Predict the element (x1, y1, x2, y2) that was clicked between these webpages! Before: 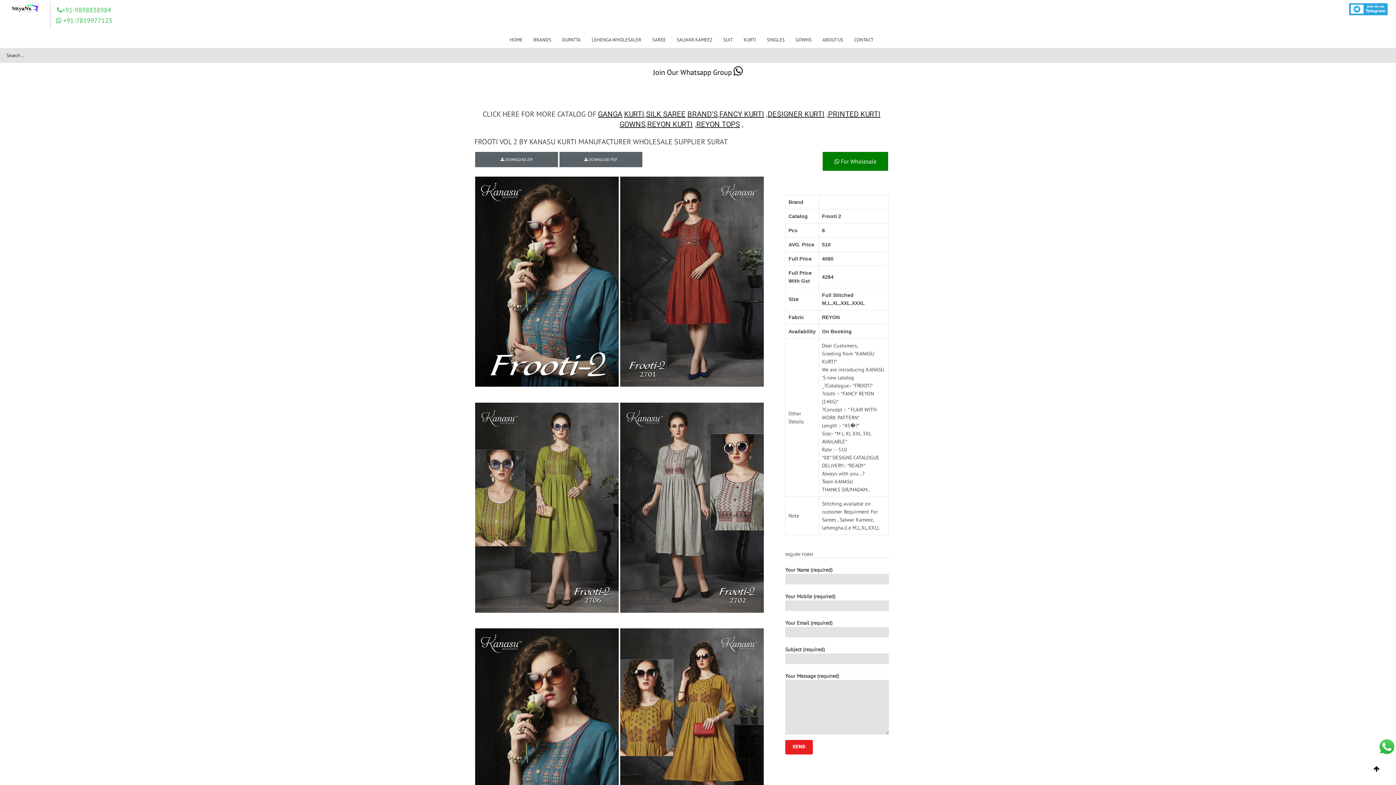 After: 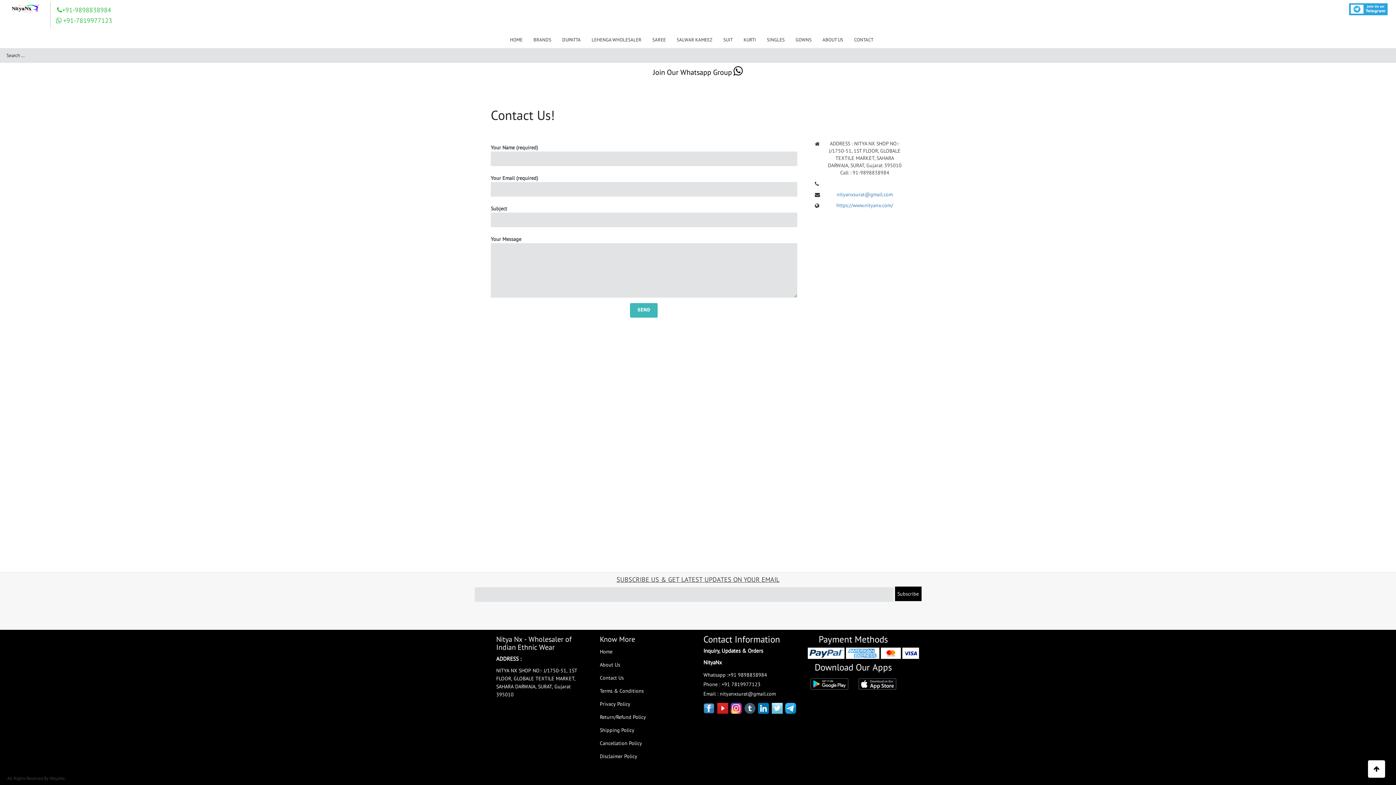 Action: bbox: (854, 31, 873, 48) label: CONTACT